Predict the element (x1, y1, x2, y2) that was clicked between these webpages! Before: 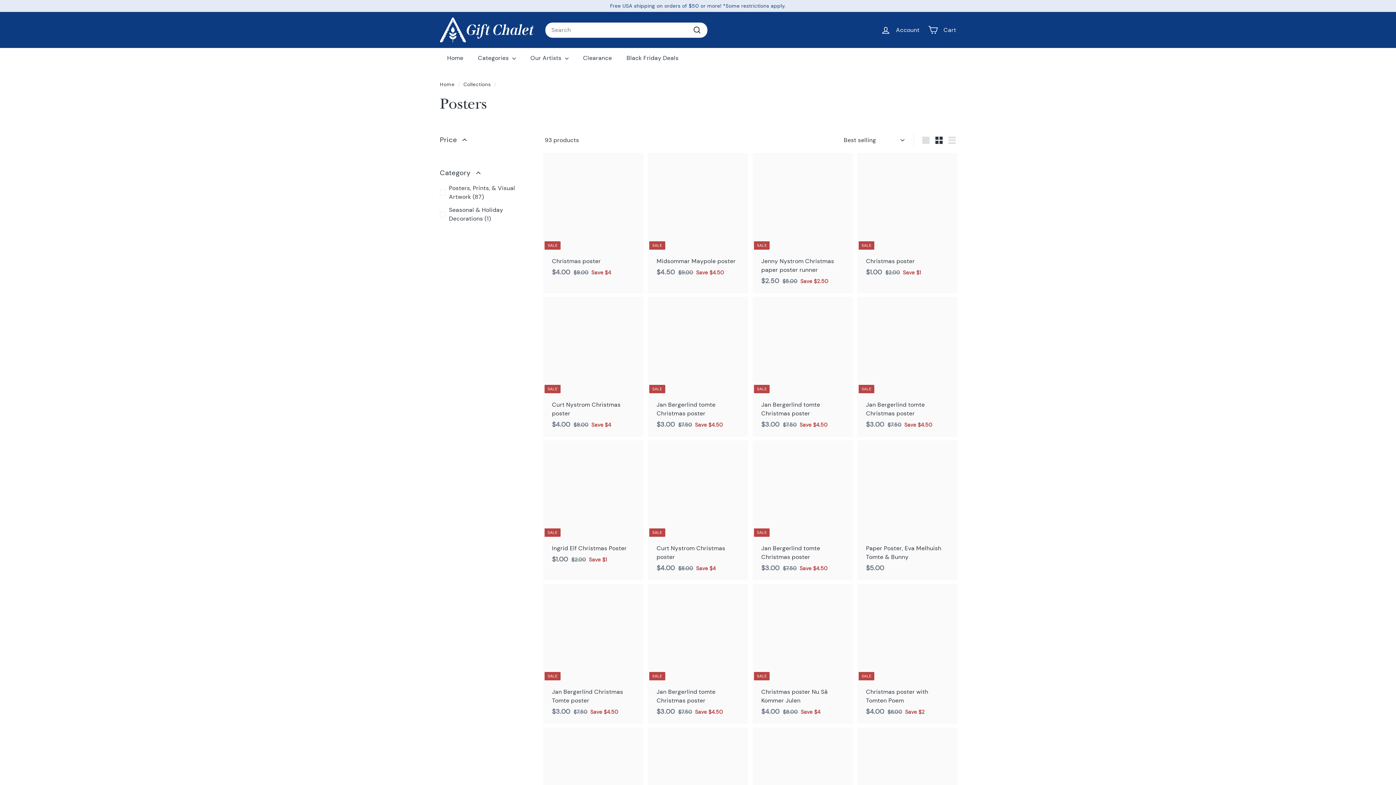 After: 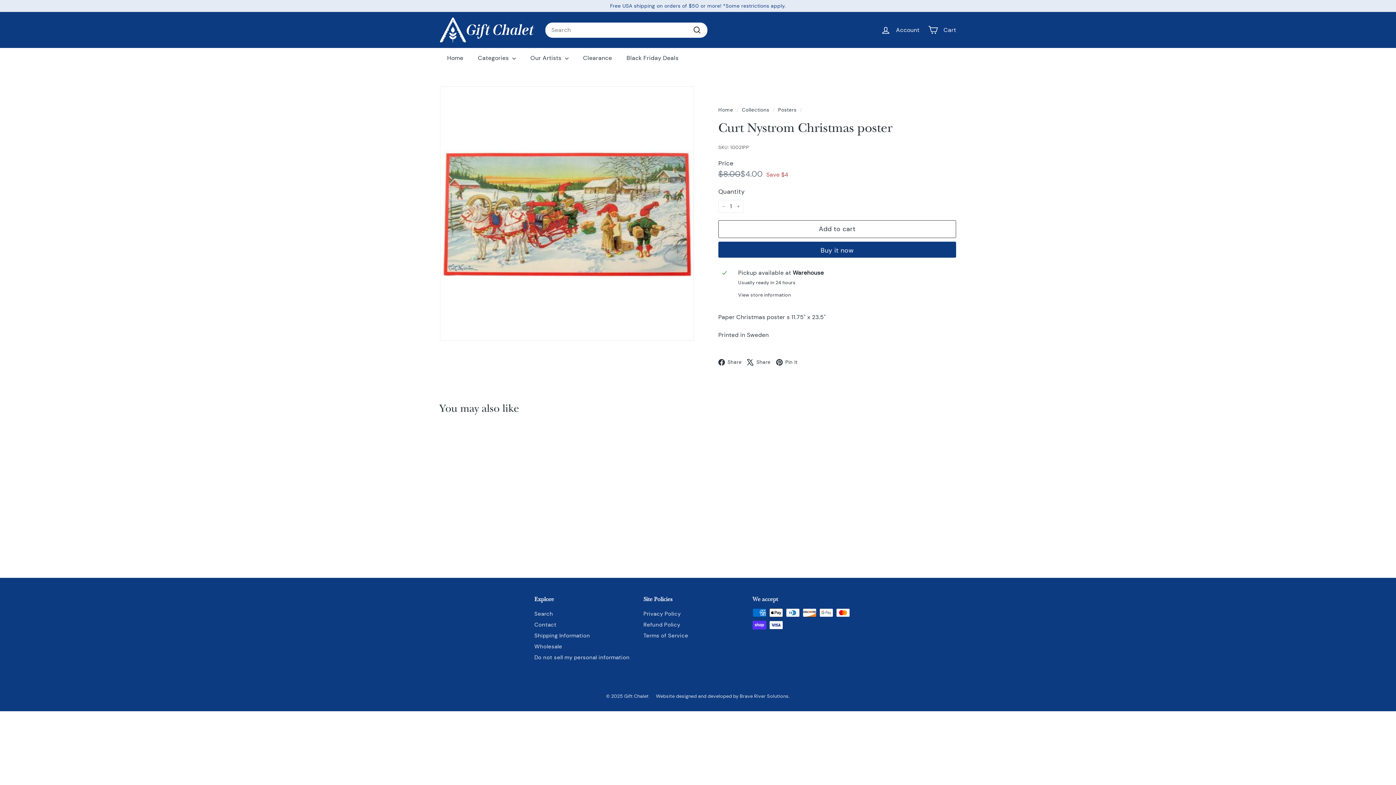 Action: bbox: (544, 296, 642, 437) label: SALE
Curt Nystrom Christmas poster
Sale price
$4.00
$4.00
Regular price
 $8.00
$8.00
Save $4